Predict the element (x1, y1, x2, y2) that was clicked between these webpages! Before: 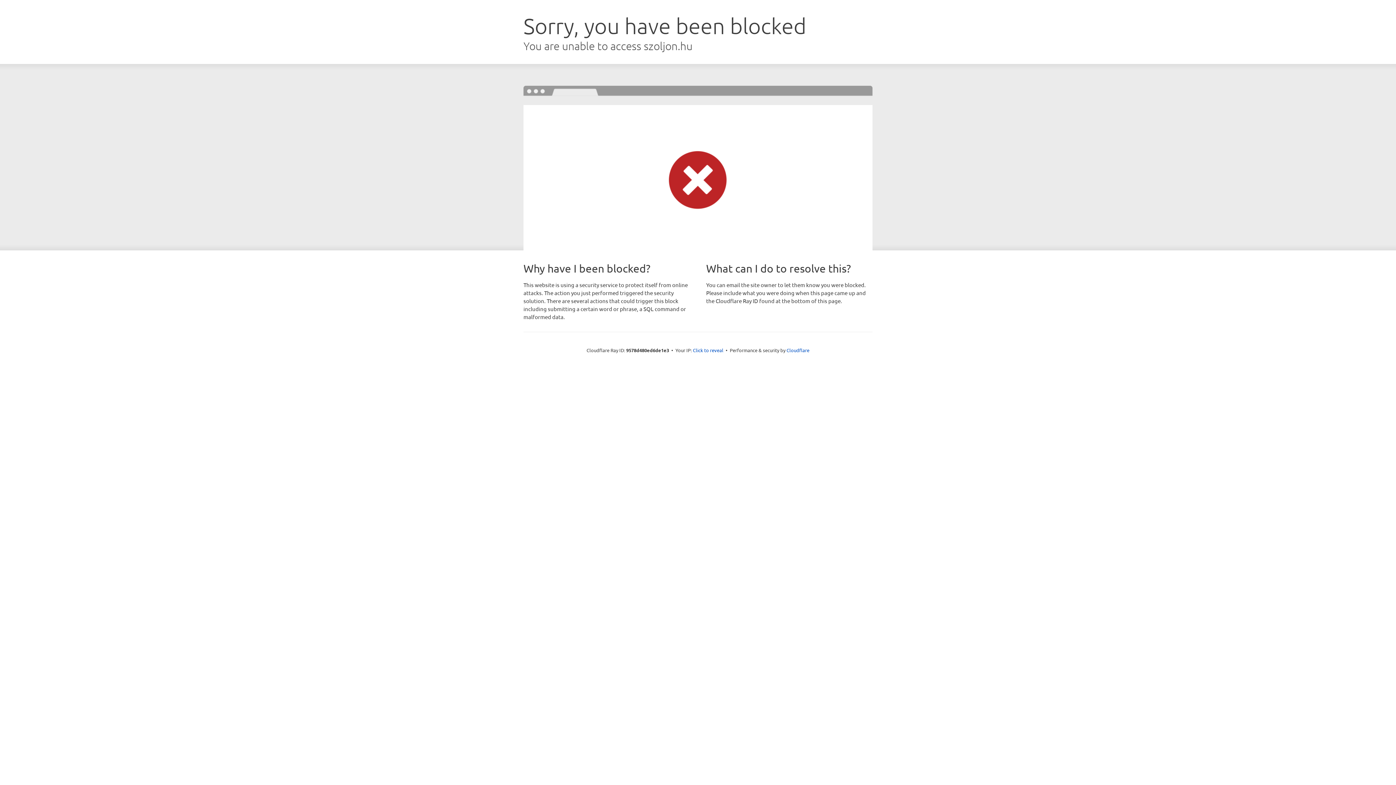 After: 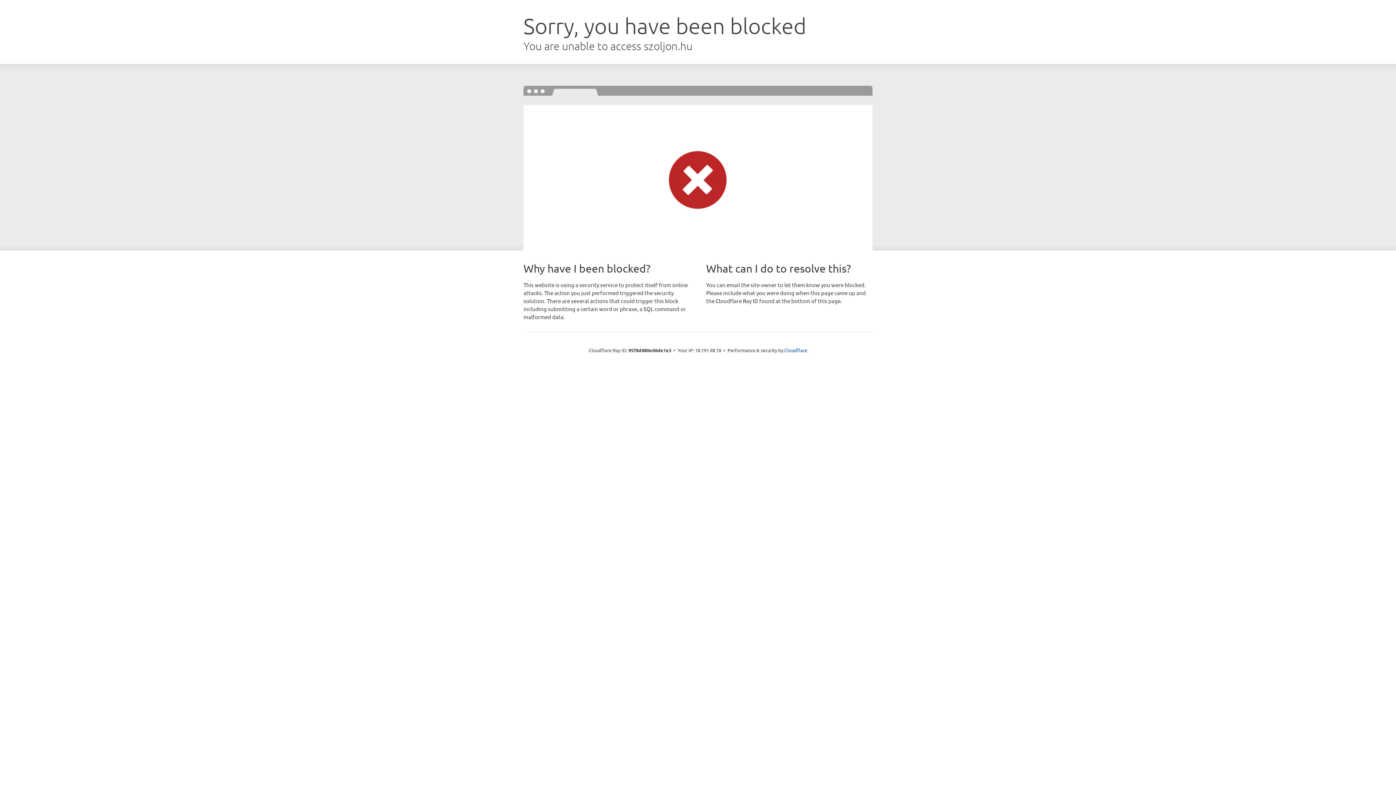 Action: bbox: (693, 346, 723, 353) label: Click to reveal